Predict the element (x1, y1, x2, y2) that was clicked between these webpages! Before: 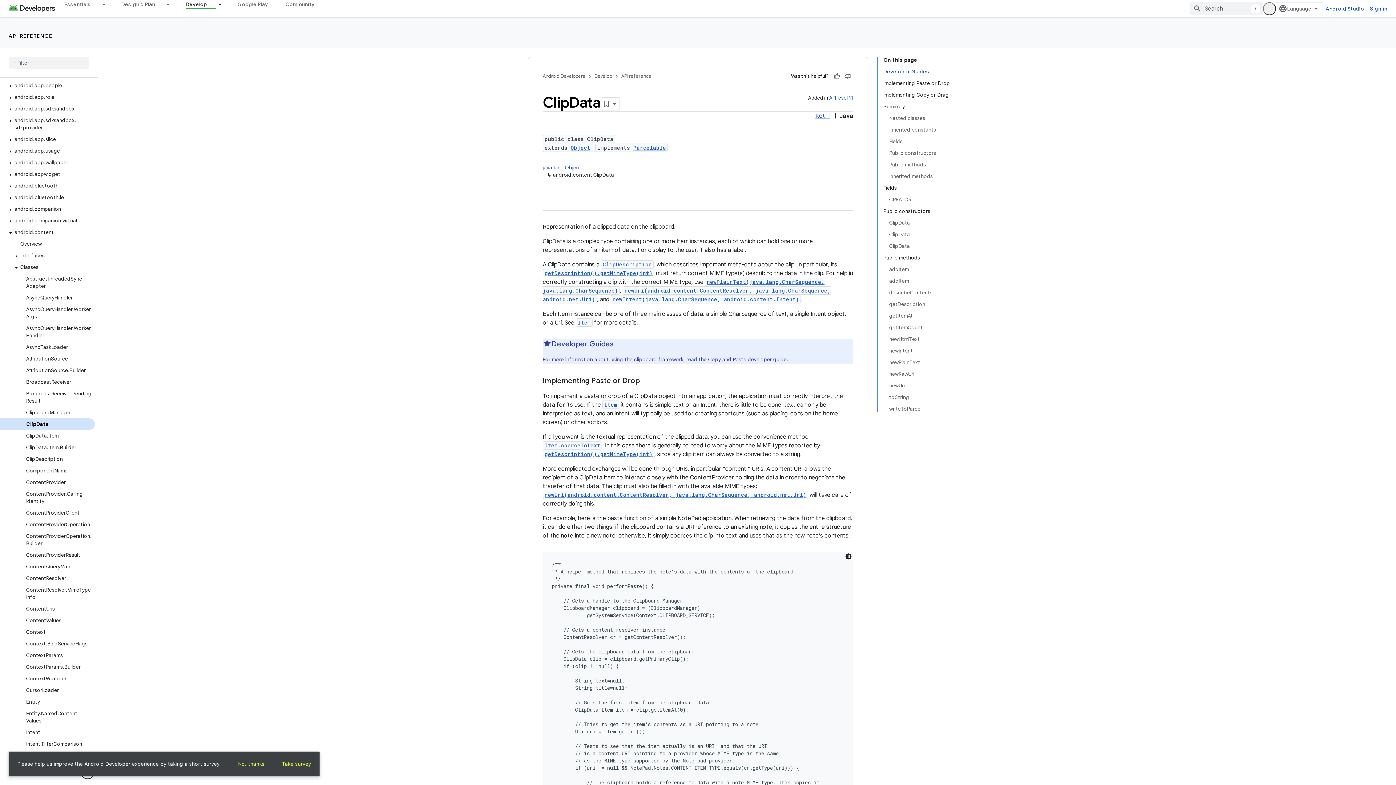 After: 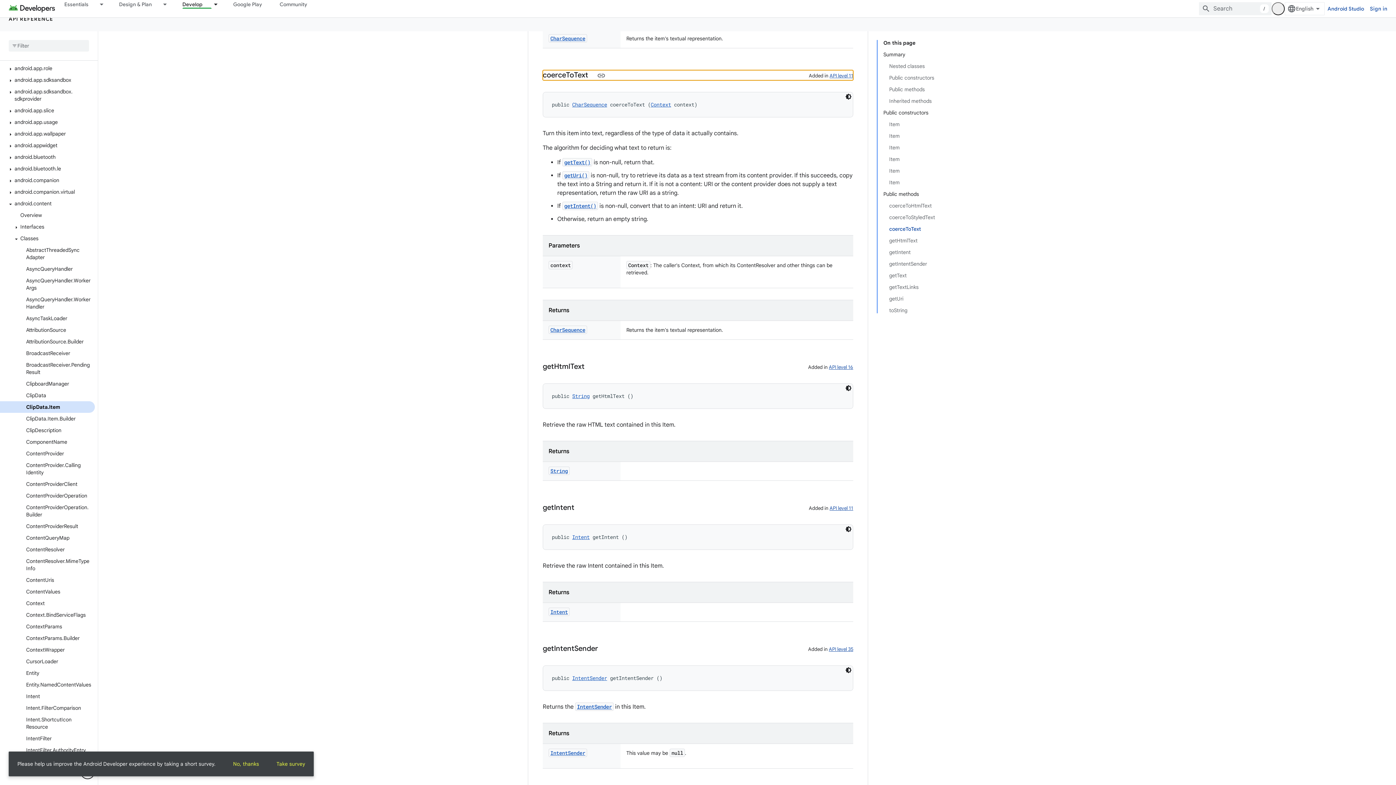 Action: bbox: (544, 442, 600, 449) label: Item.coerceToText